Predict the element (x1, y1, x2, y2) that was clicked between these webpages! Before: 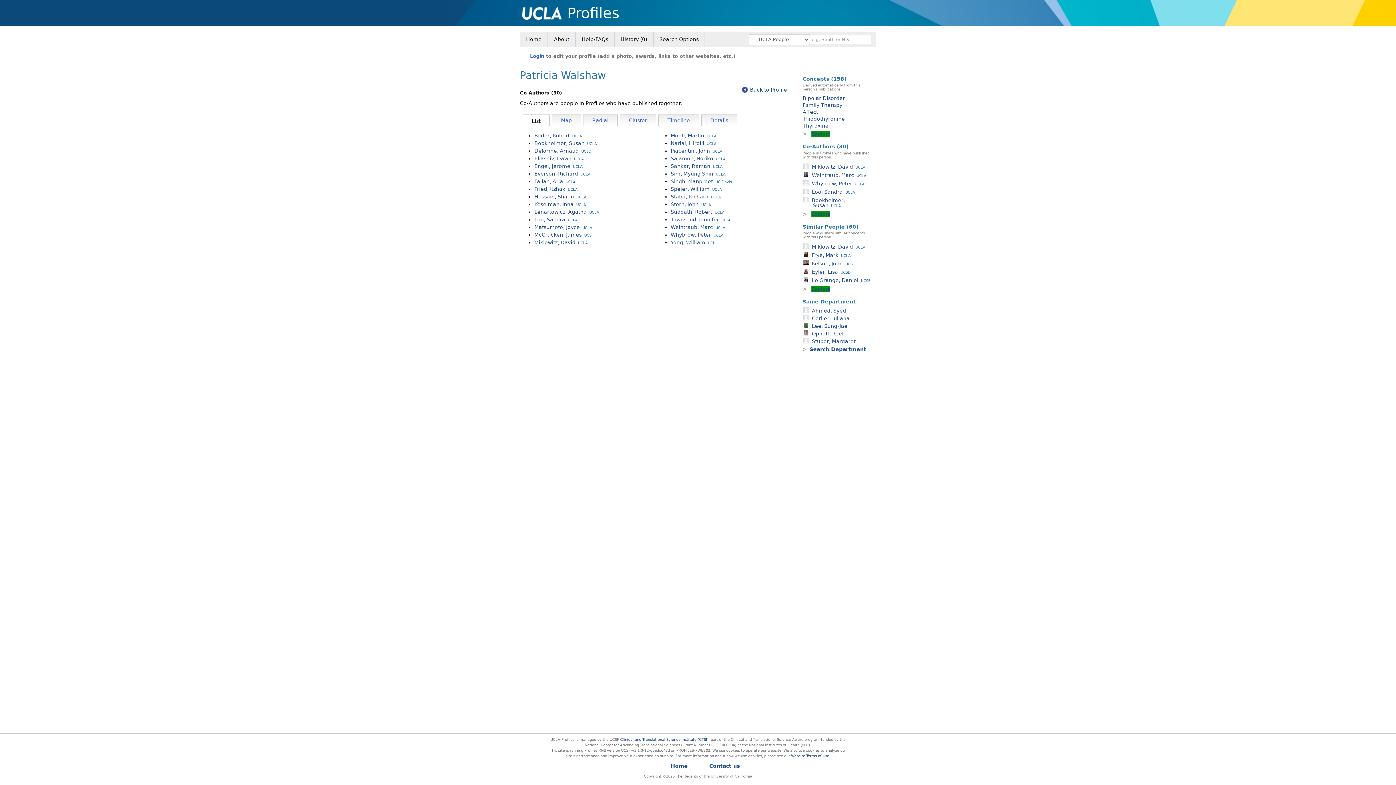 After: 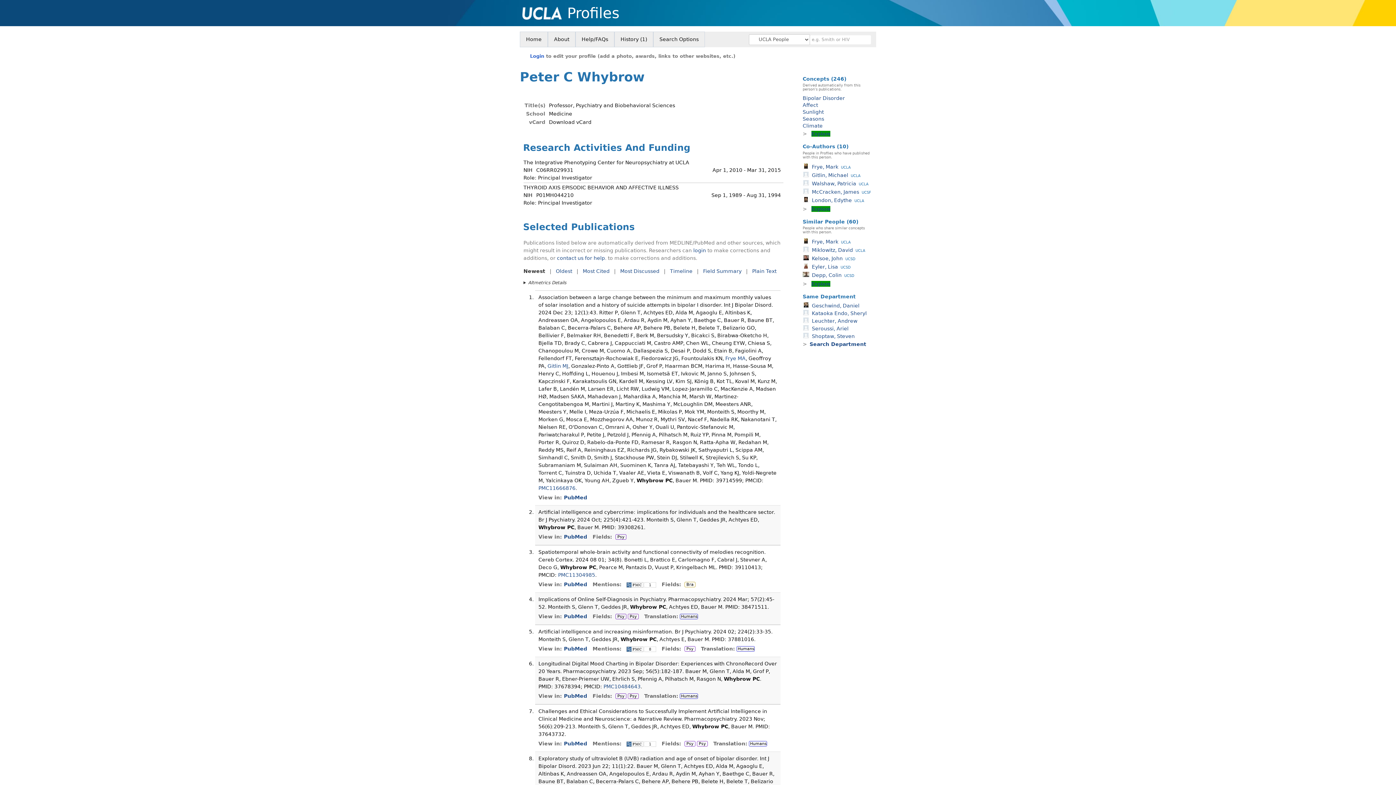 Action: bbox: (670, 232, 723, 237) label: Whybrow, PeterUCLA